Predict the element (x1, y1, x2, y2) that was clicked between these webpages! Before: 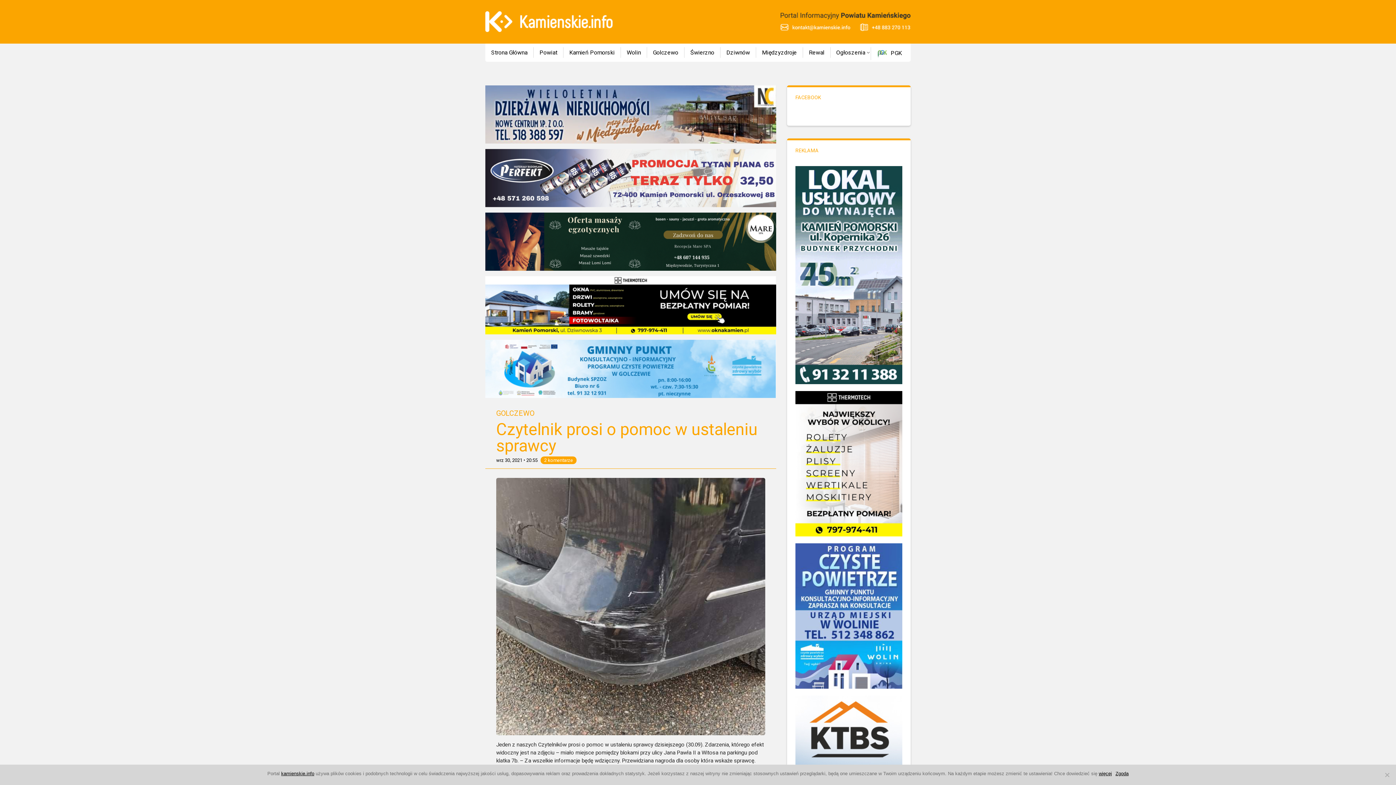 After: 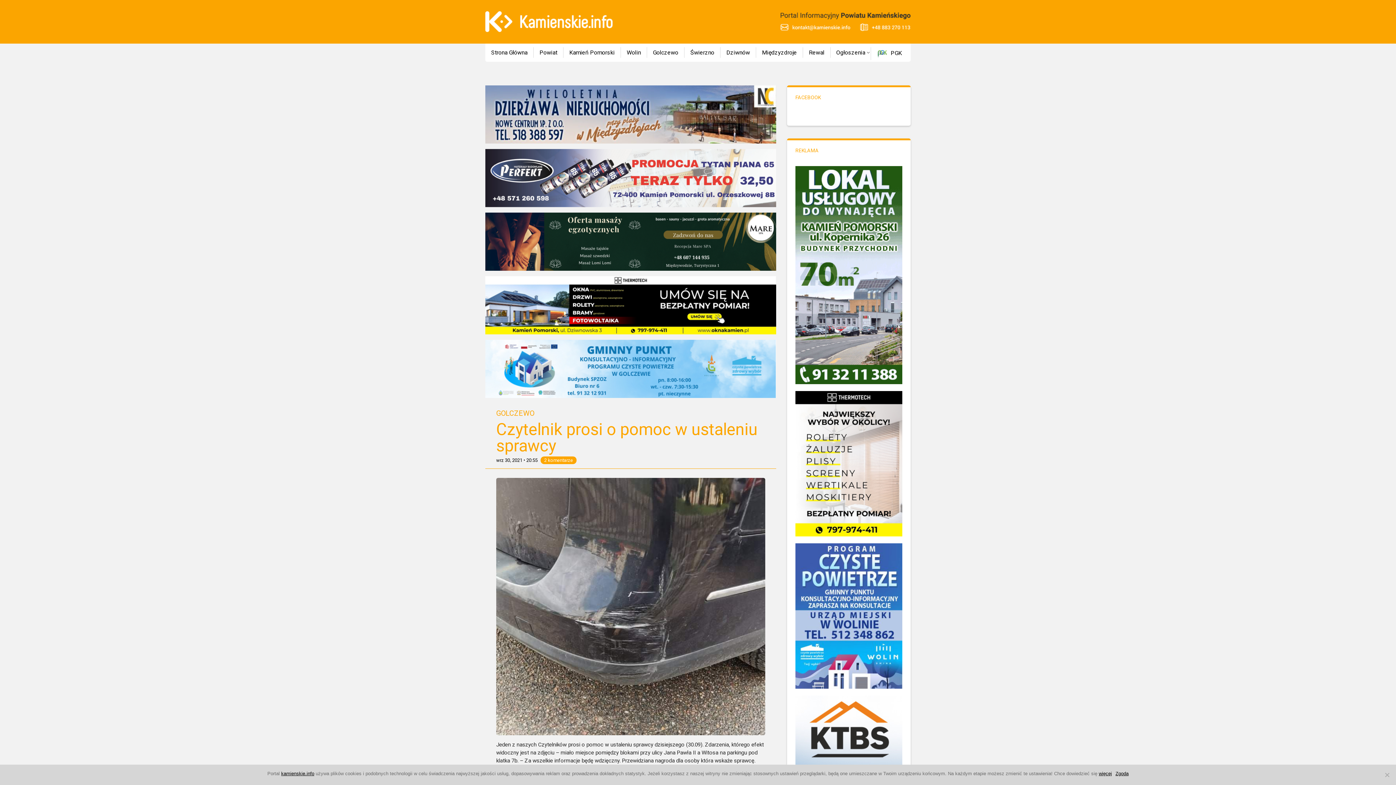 Action: bbox: (485, 212, 776, 270)